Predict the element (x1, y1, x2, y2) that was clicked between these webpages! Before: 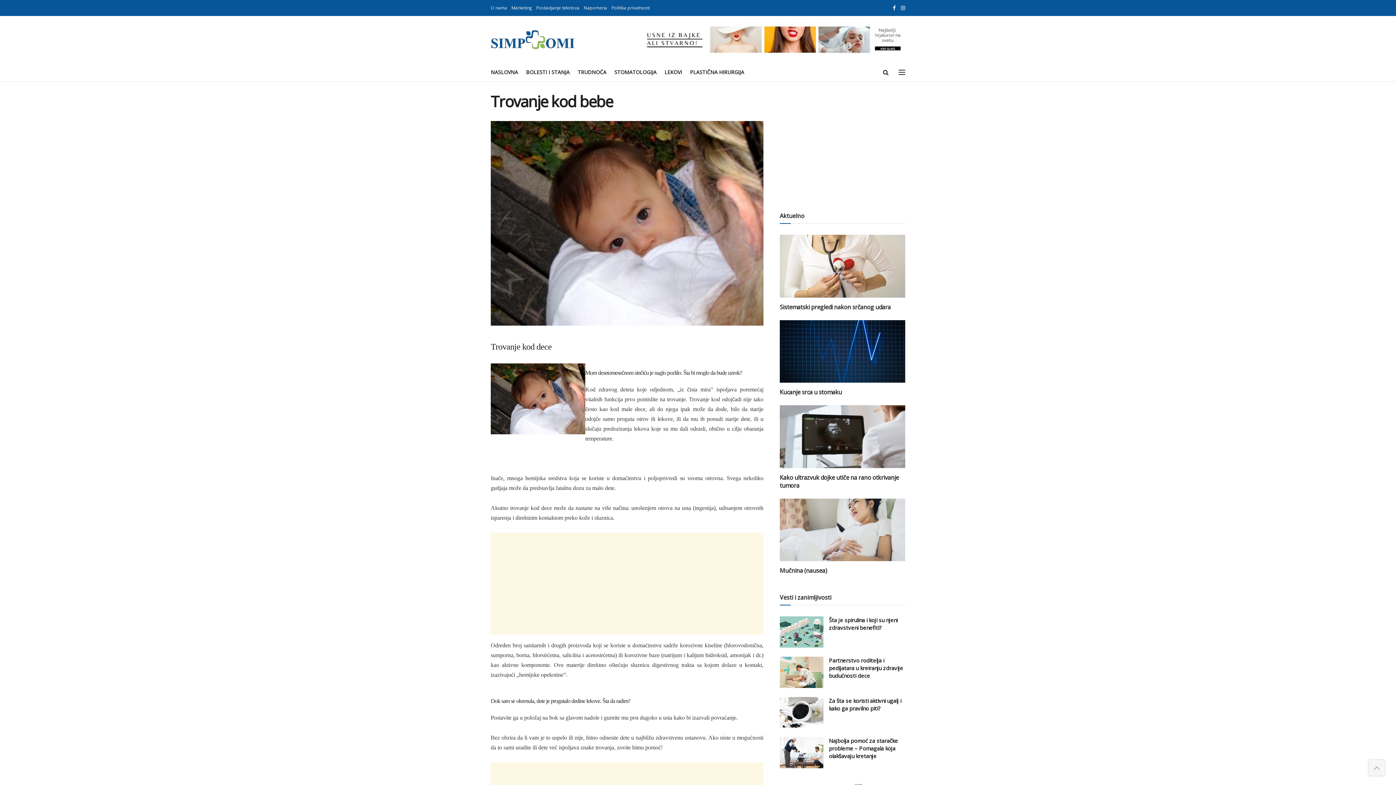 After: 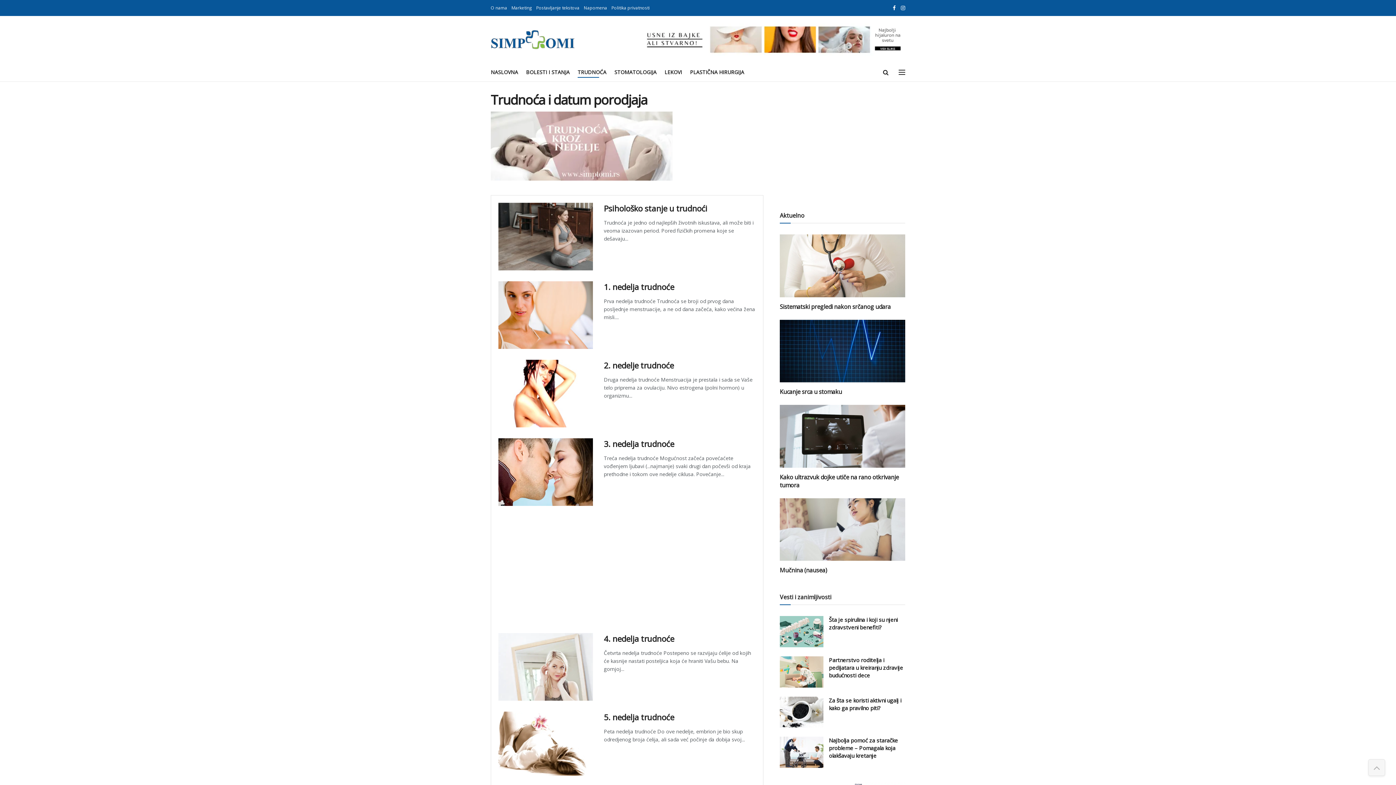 Action: label: TRUDNOĆA bbox: (577, 66, 606, 77)